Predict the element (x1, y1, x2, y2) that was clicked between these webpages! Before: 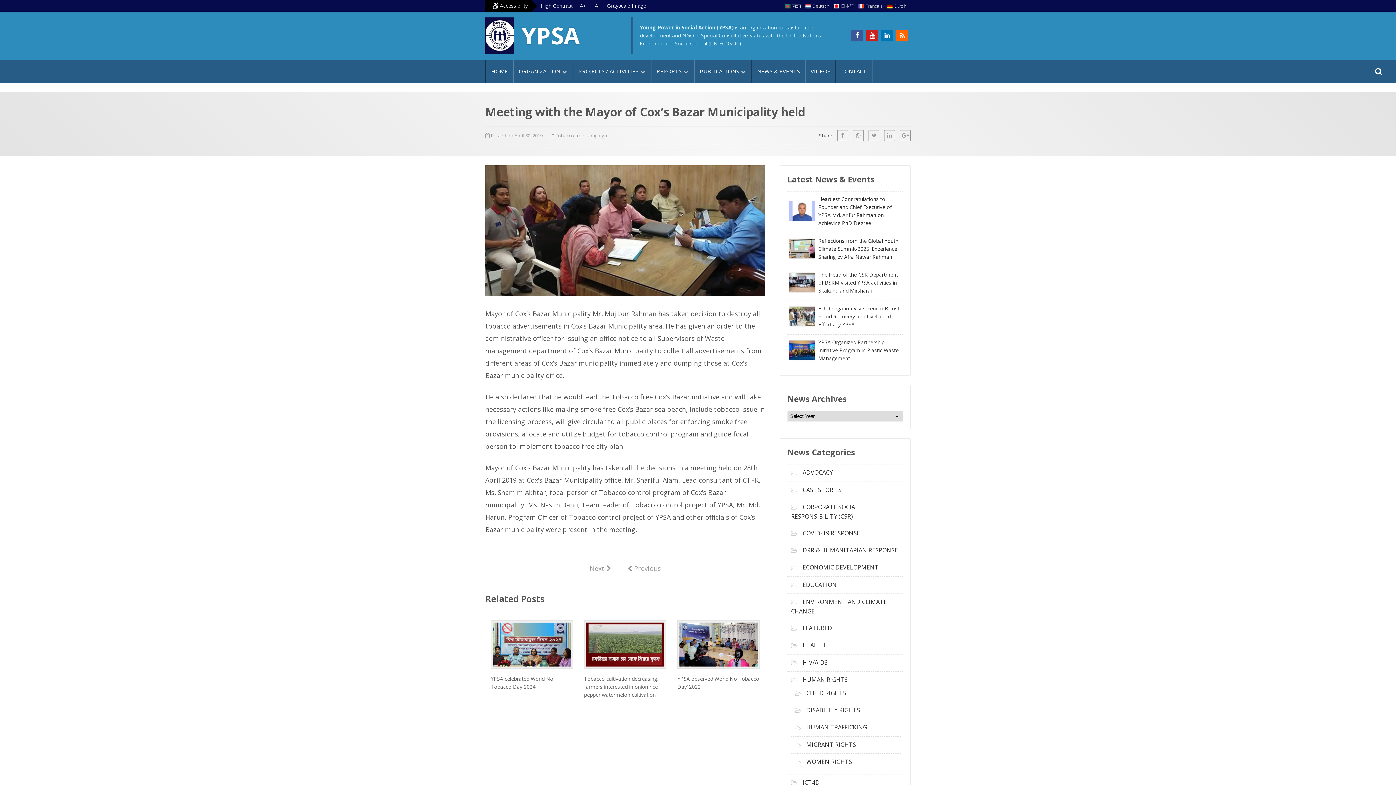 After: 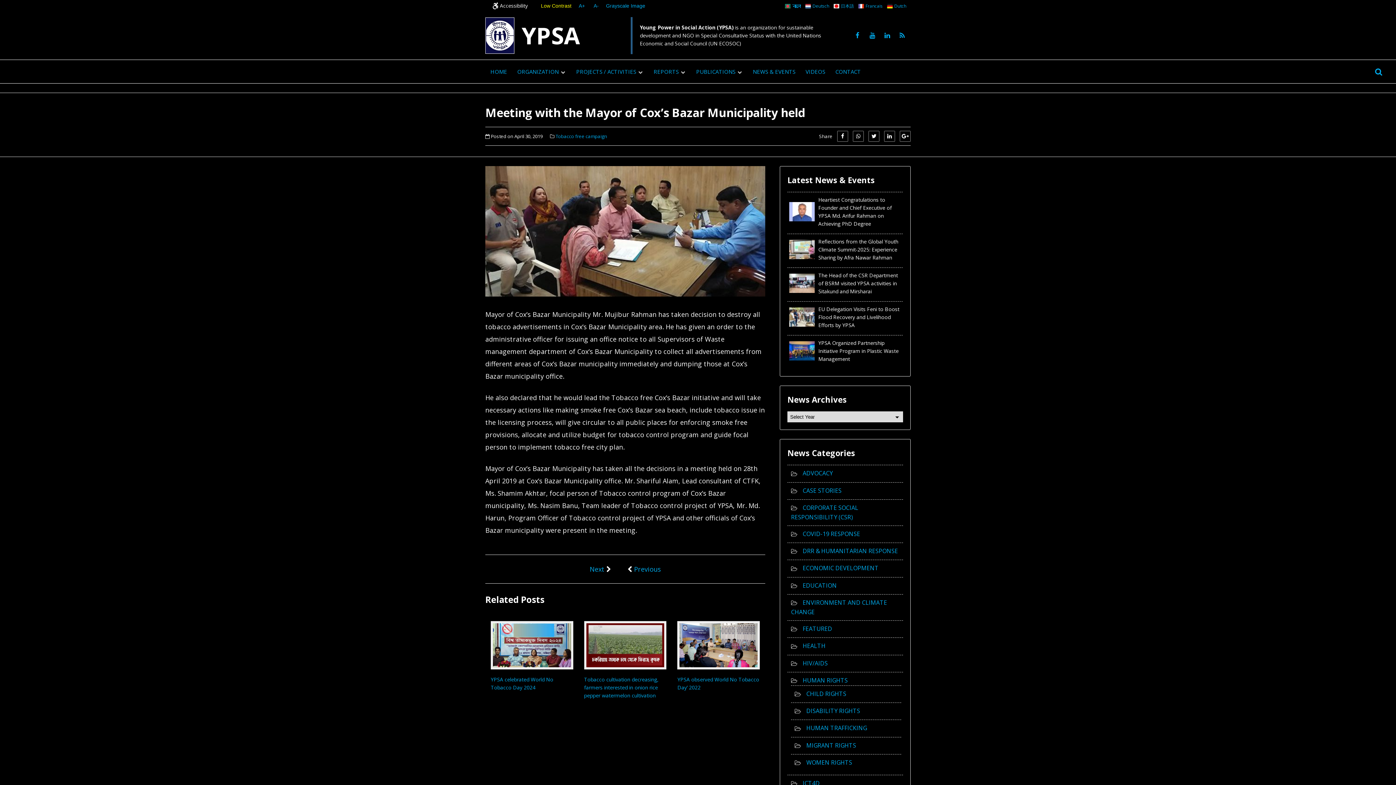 Action: bbox: (537, 1, 576, 10) label: High Contrast